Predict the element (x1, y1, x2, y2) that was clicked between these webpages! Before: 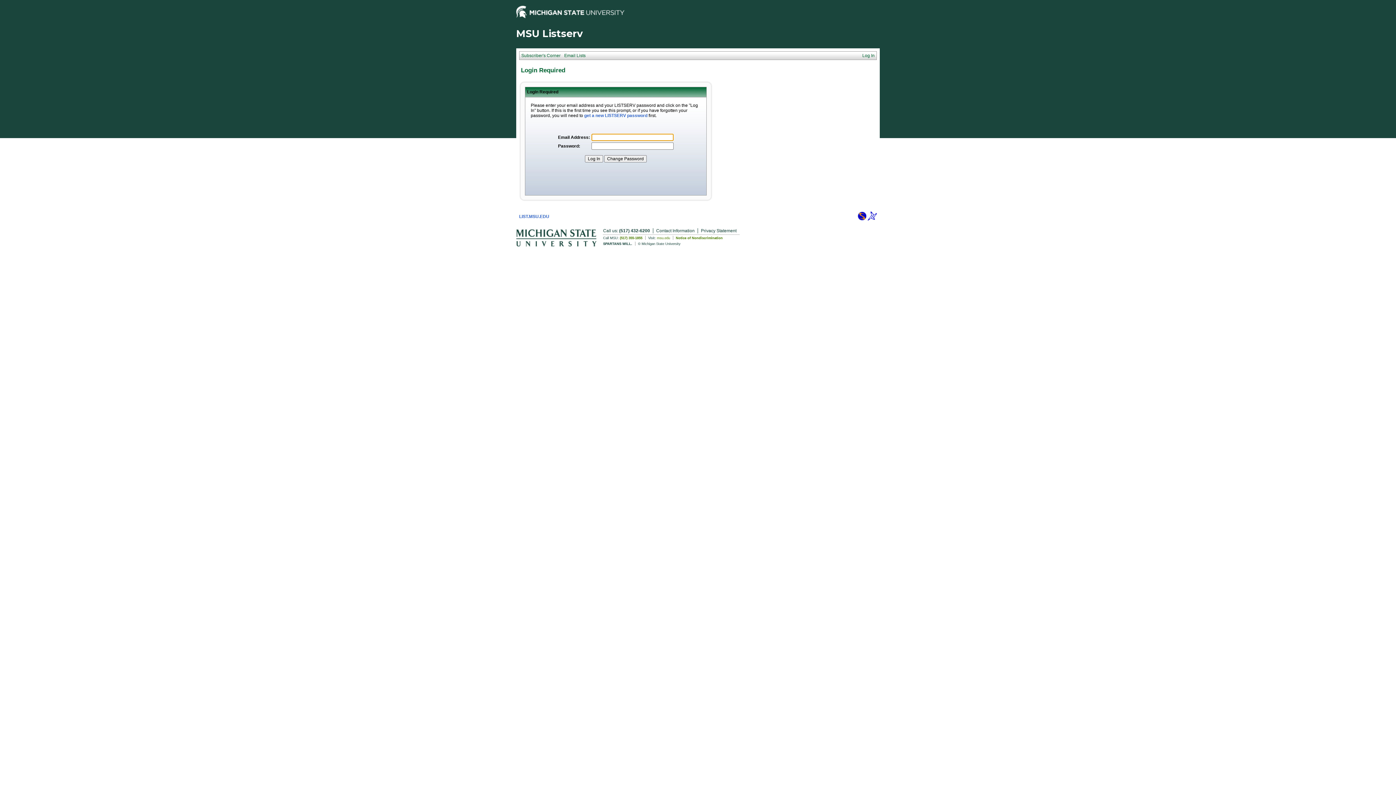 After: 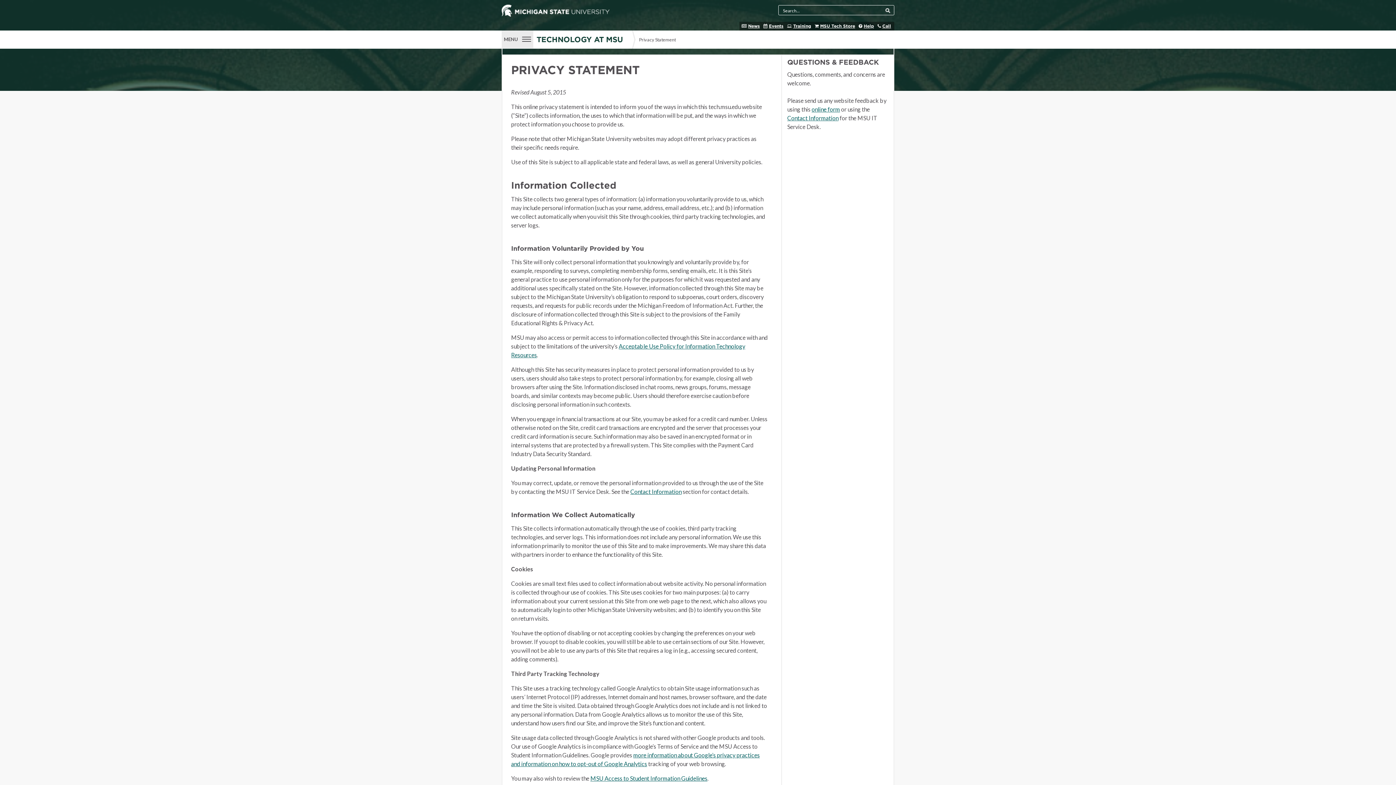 Action: bbox: (701, 228, 739, 233) label: Privacy Statement